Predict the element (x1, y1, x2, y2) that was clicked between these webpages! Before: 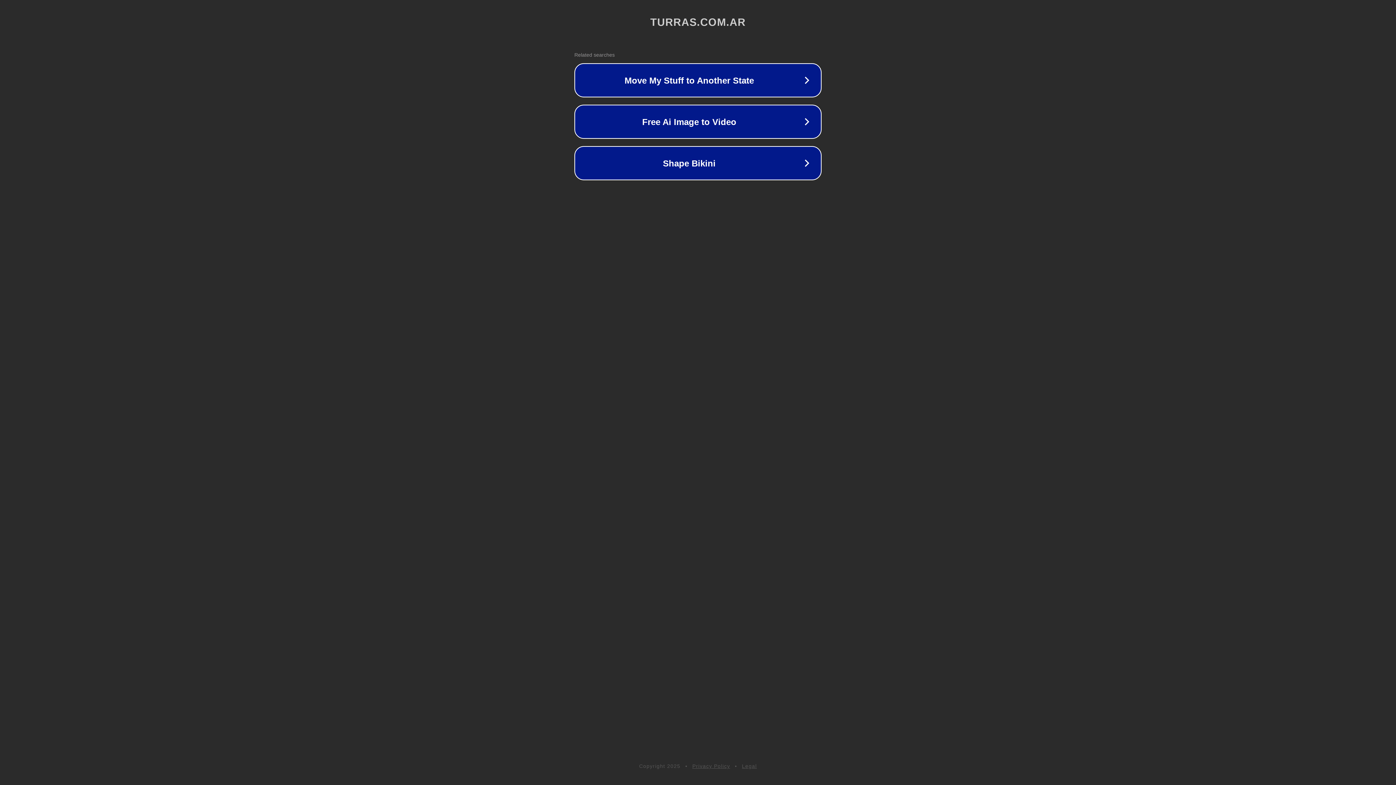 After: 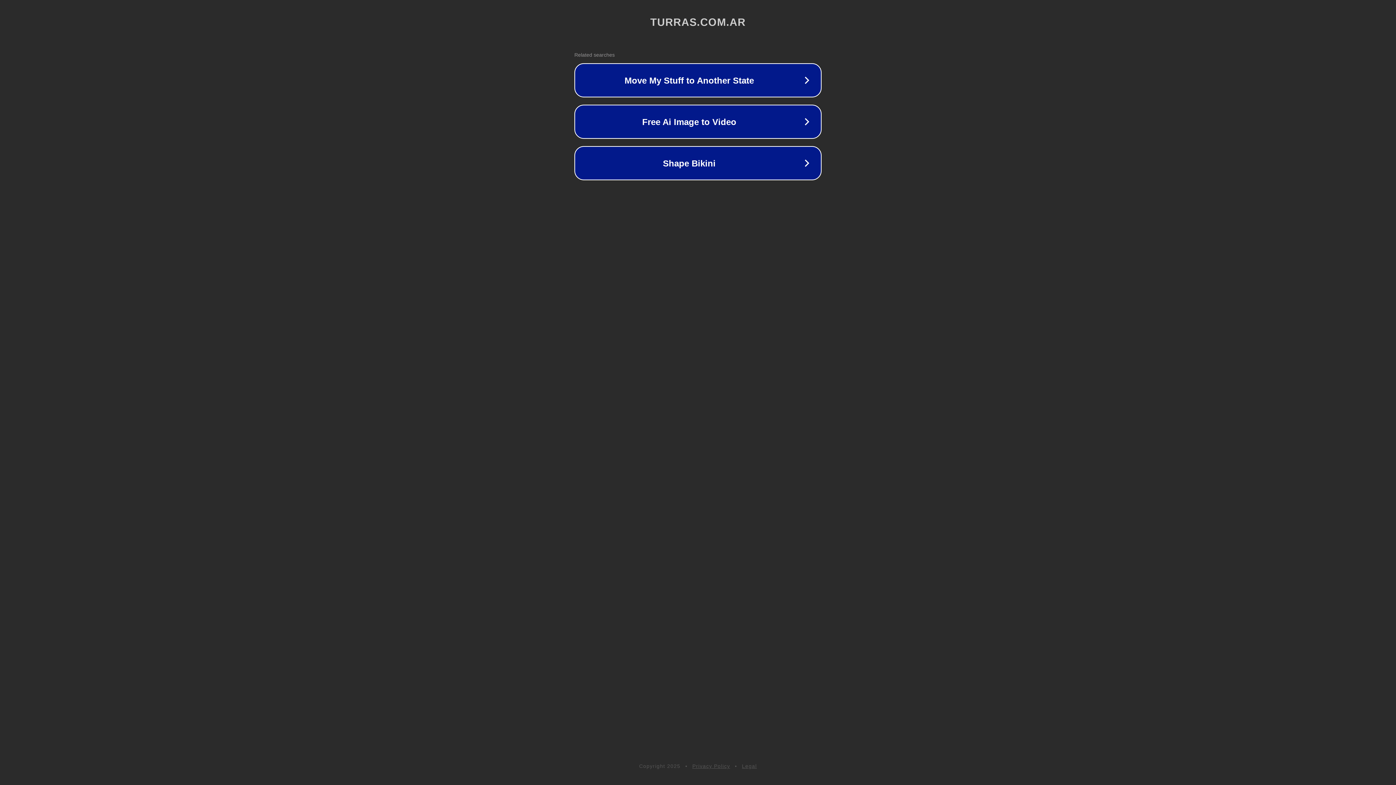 Action: label: Legal bbox: (742, 763, 757, 769)